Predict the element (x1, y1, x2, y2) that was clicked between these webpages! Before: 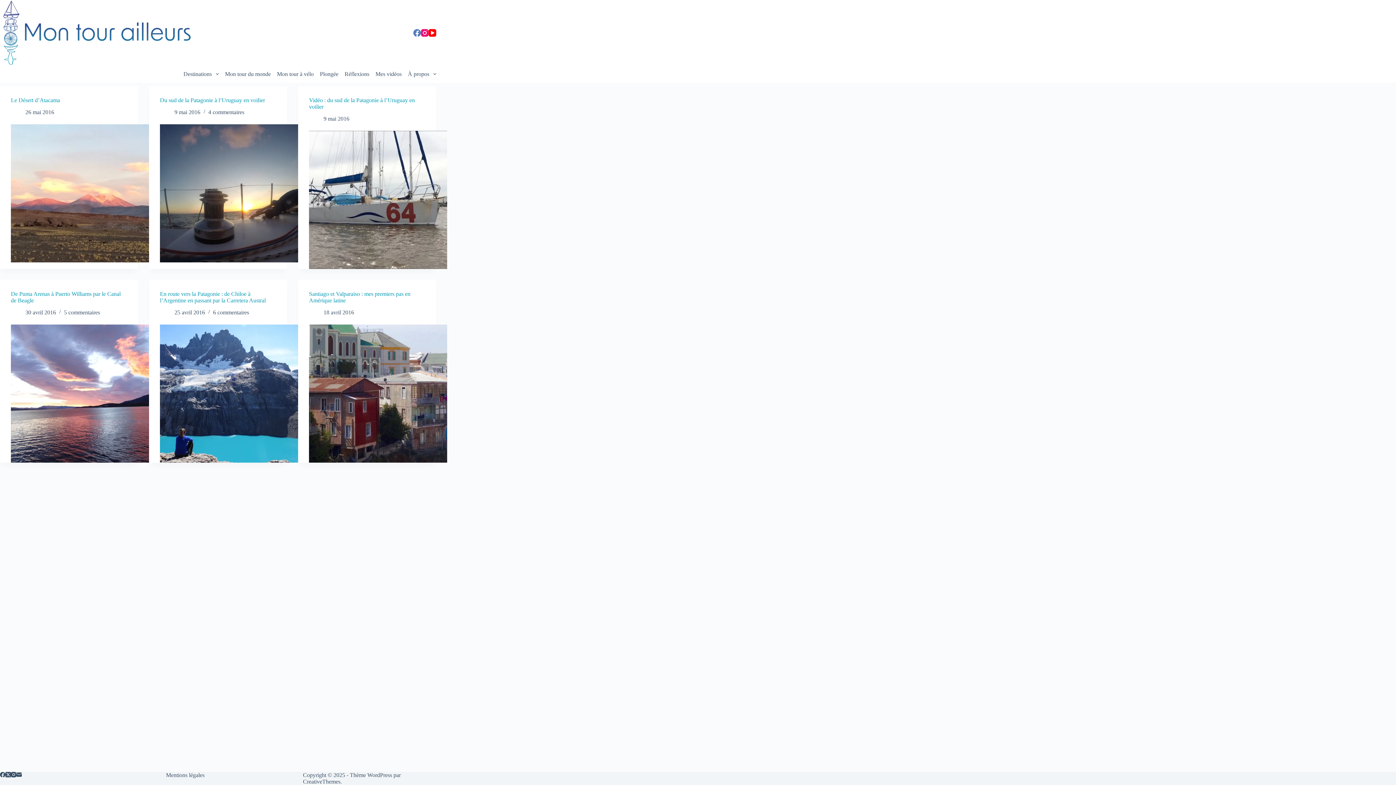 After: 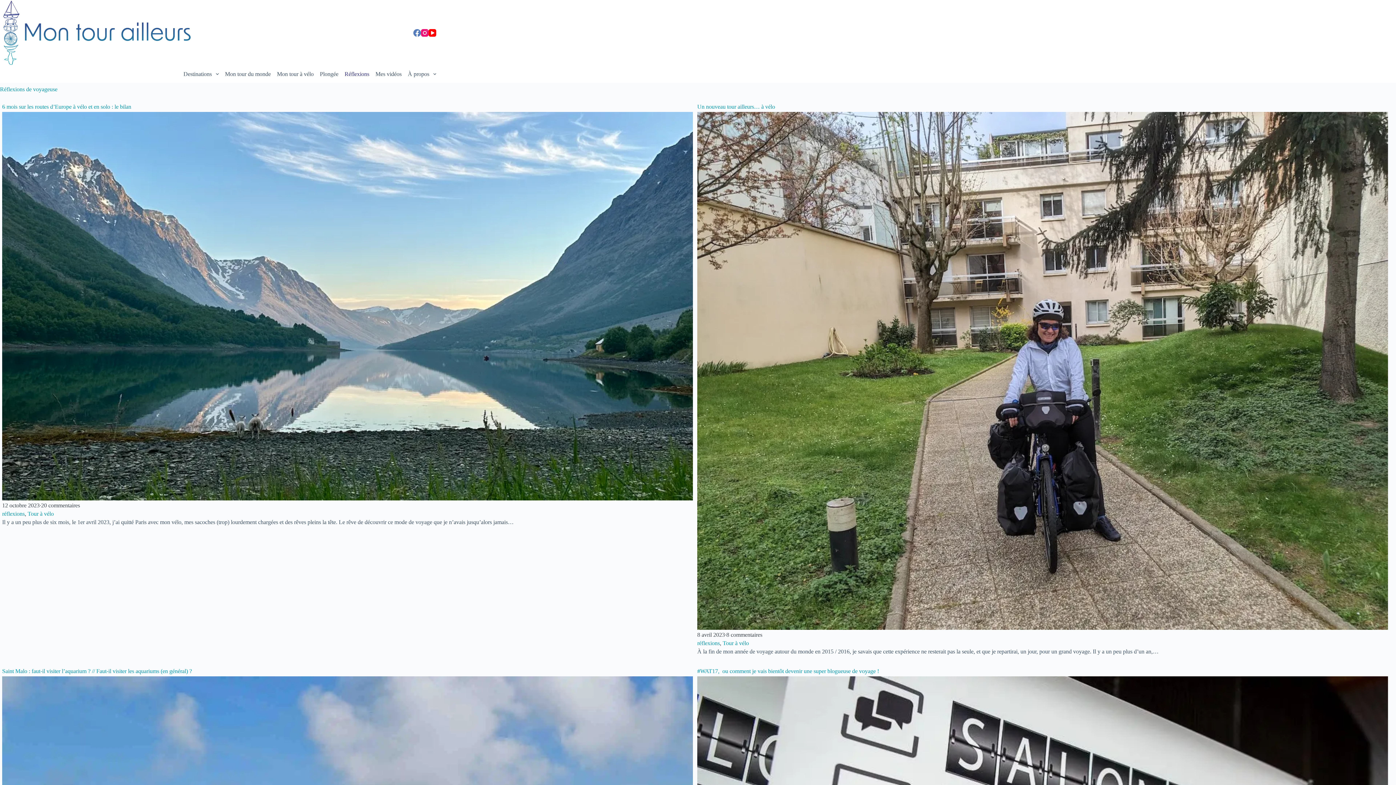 Action: label: Réflexions bbox: (341, 65, 372, 82)